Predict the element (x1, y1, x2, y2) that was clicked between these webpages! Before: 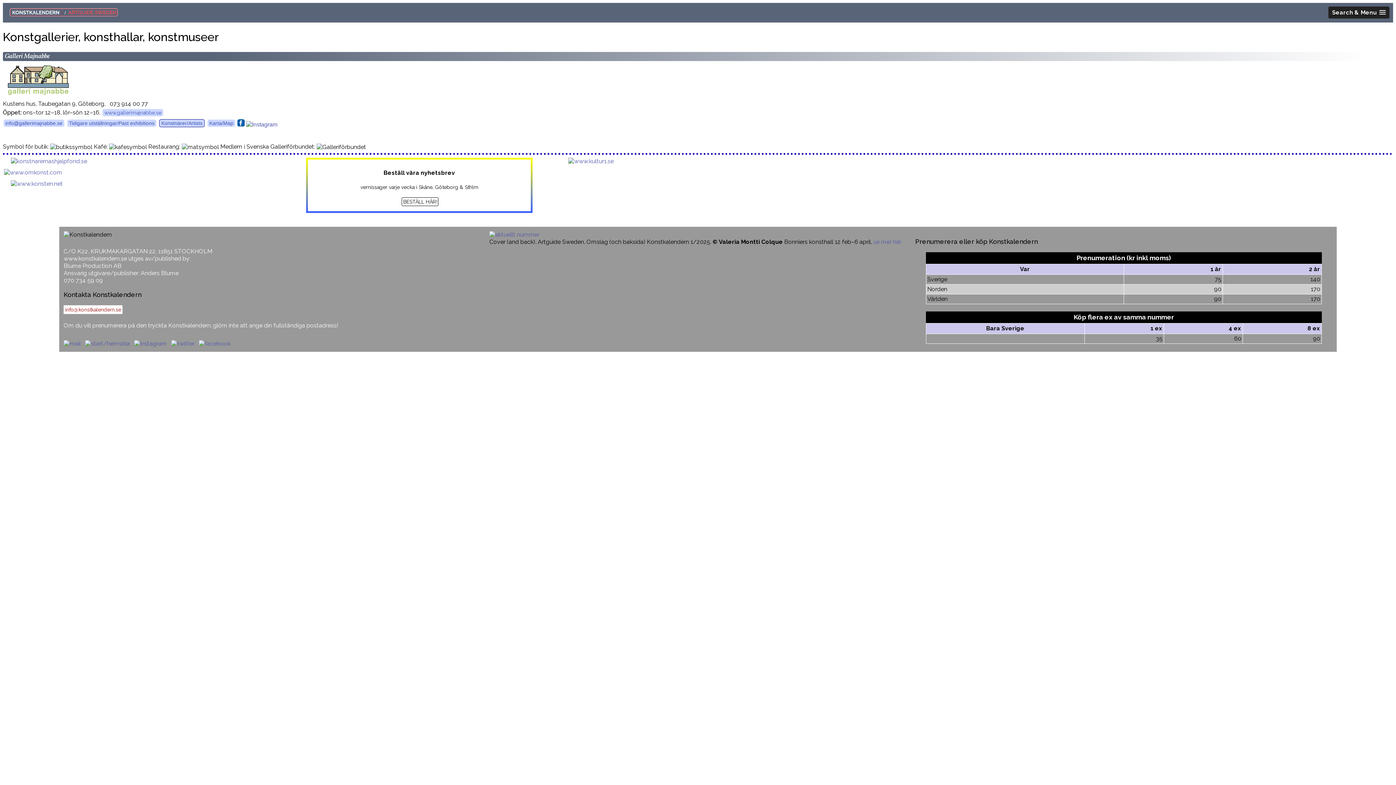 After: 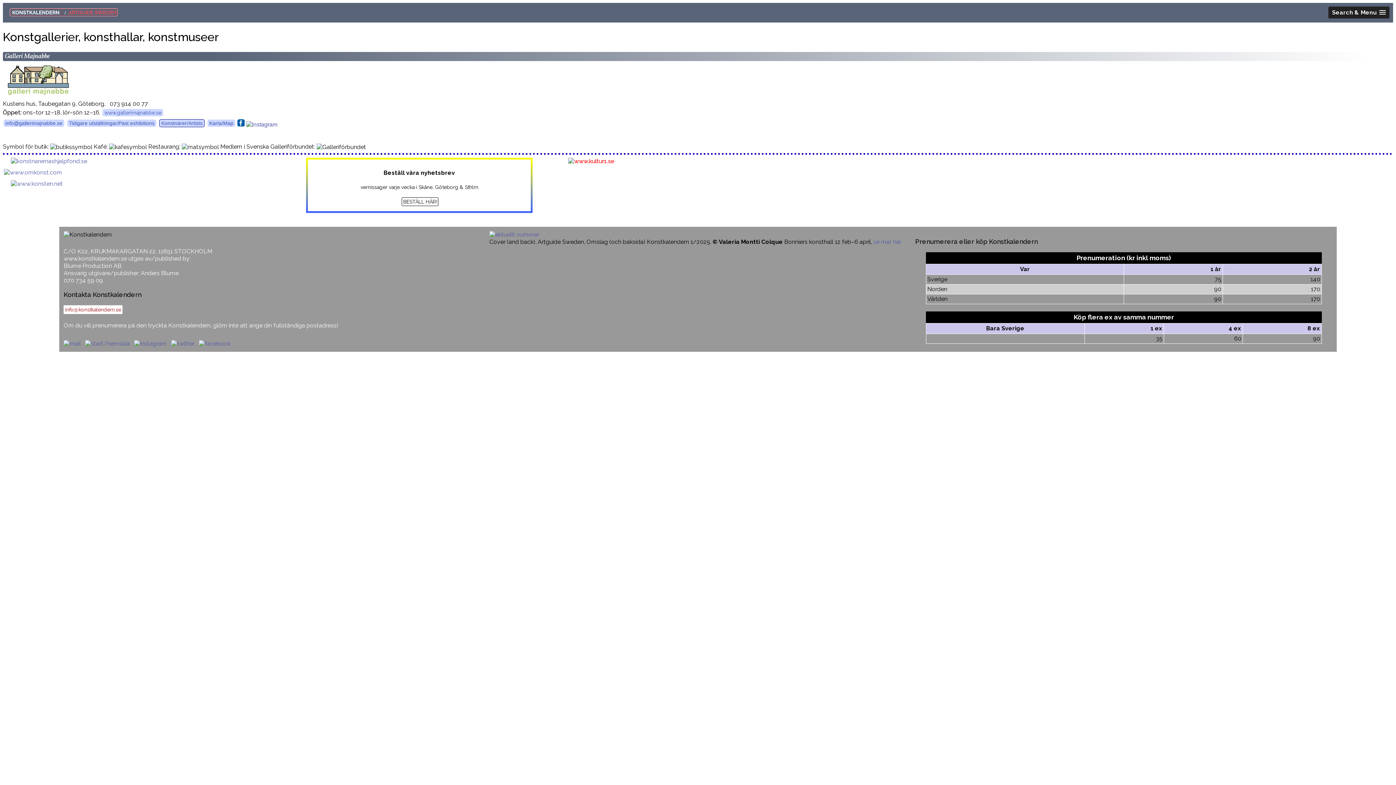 Action: bbox: (568, 157, 613, 164)